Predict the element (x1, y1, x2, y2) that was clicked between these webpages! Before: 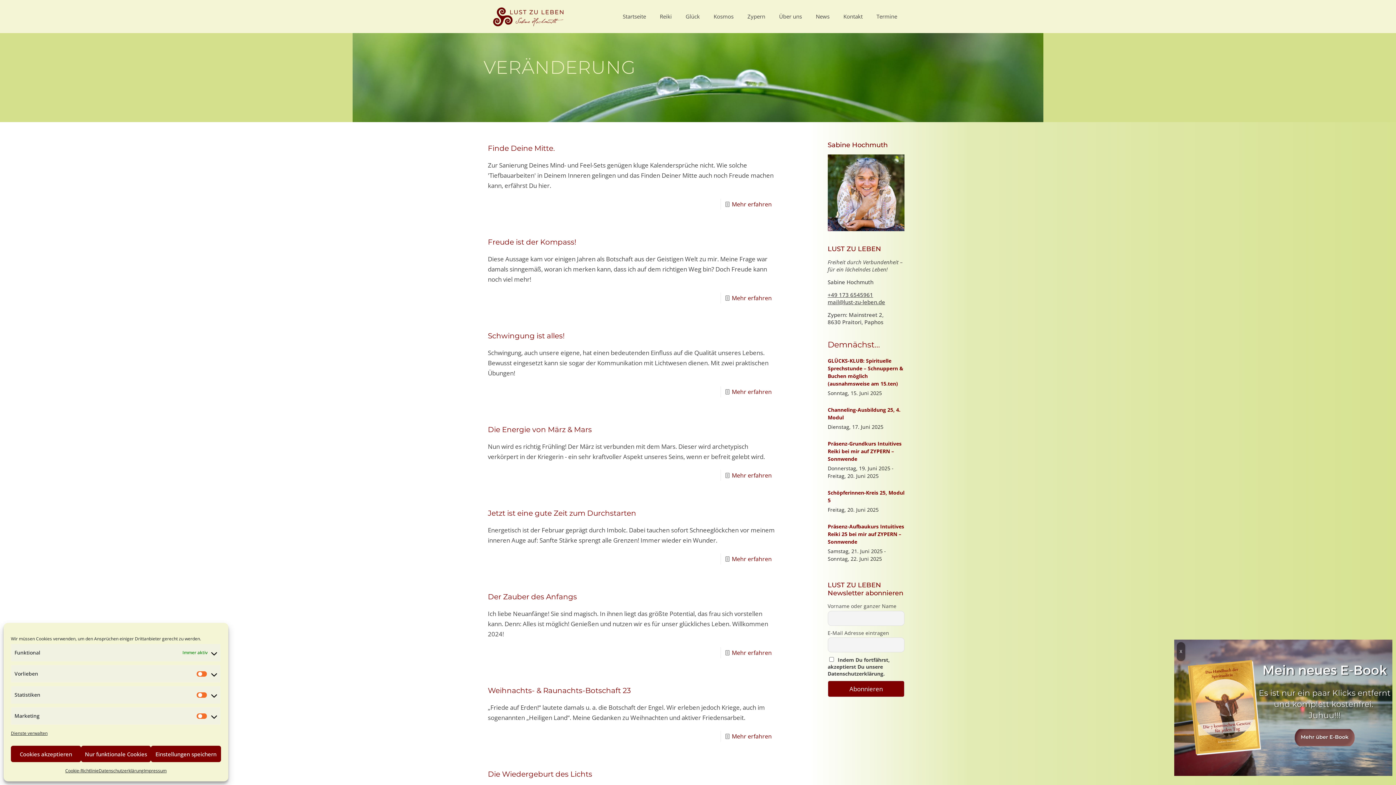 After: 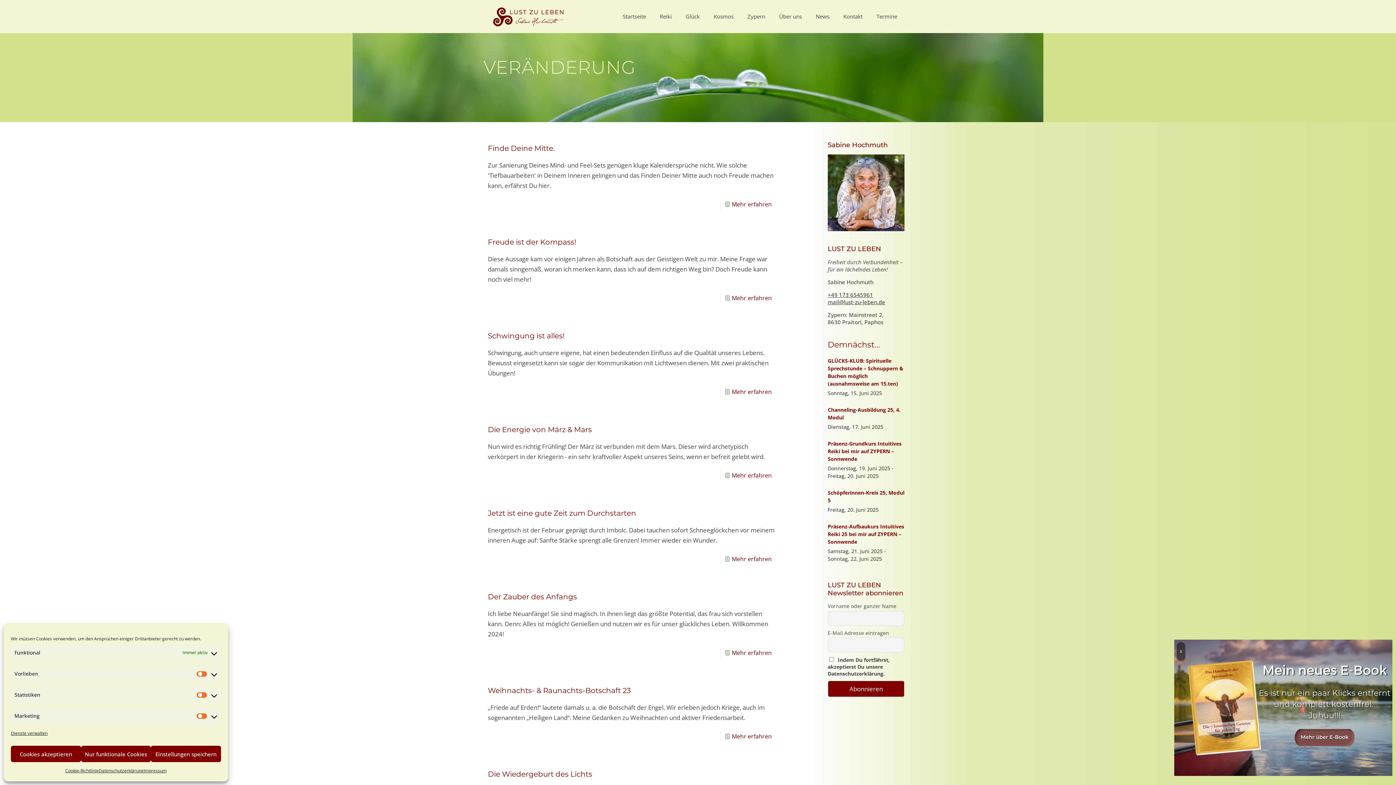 Action: label: mail@lust-zu-leben.de bbox: (827, 298, 885, 305)